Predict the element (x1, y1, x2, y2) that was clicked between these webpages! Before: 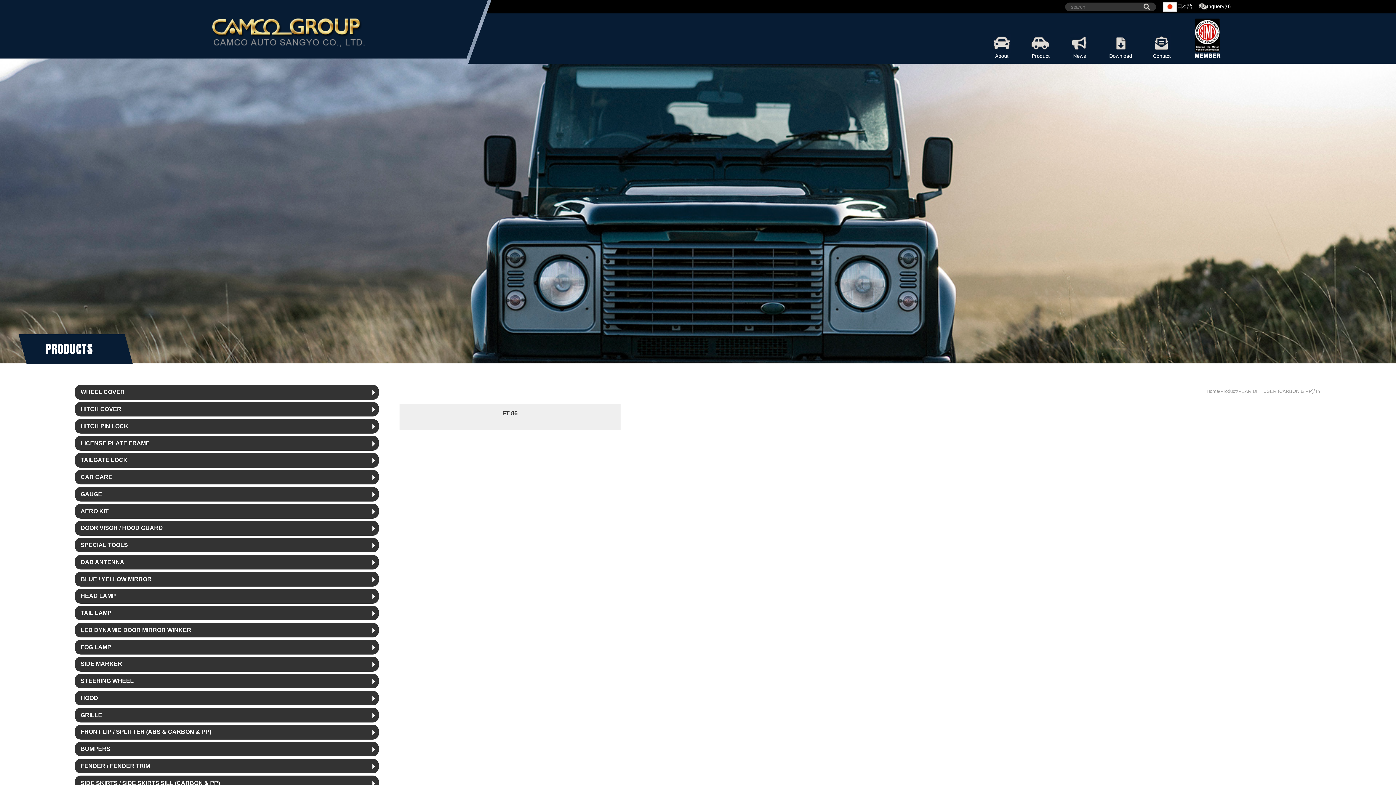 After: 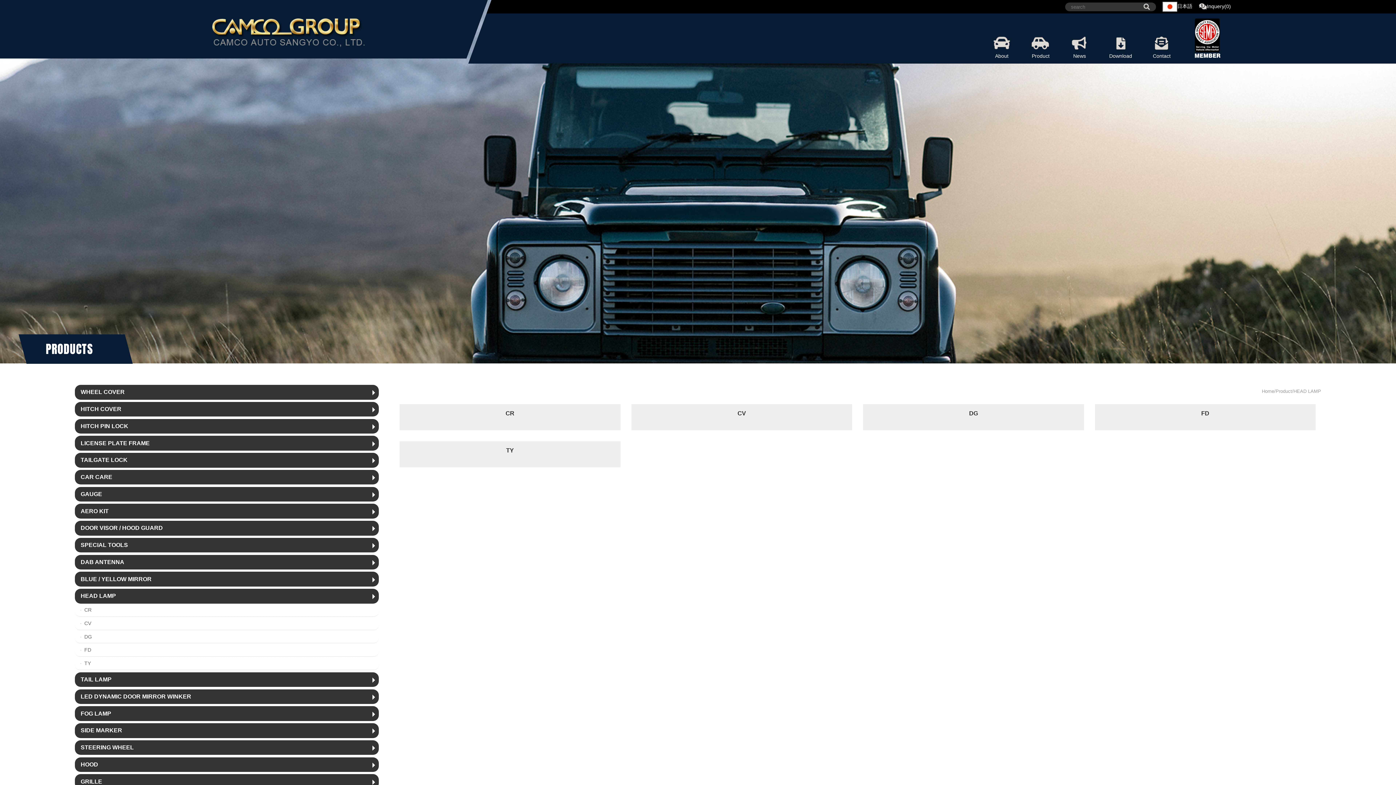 Action: label: HEAD LAMP bbox: (74, 589, 378, 603)